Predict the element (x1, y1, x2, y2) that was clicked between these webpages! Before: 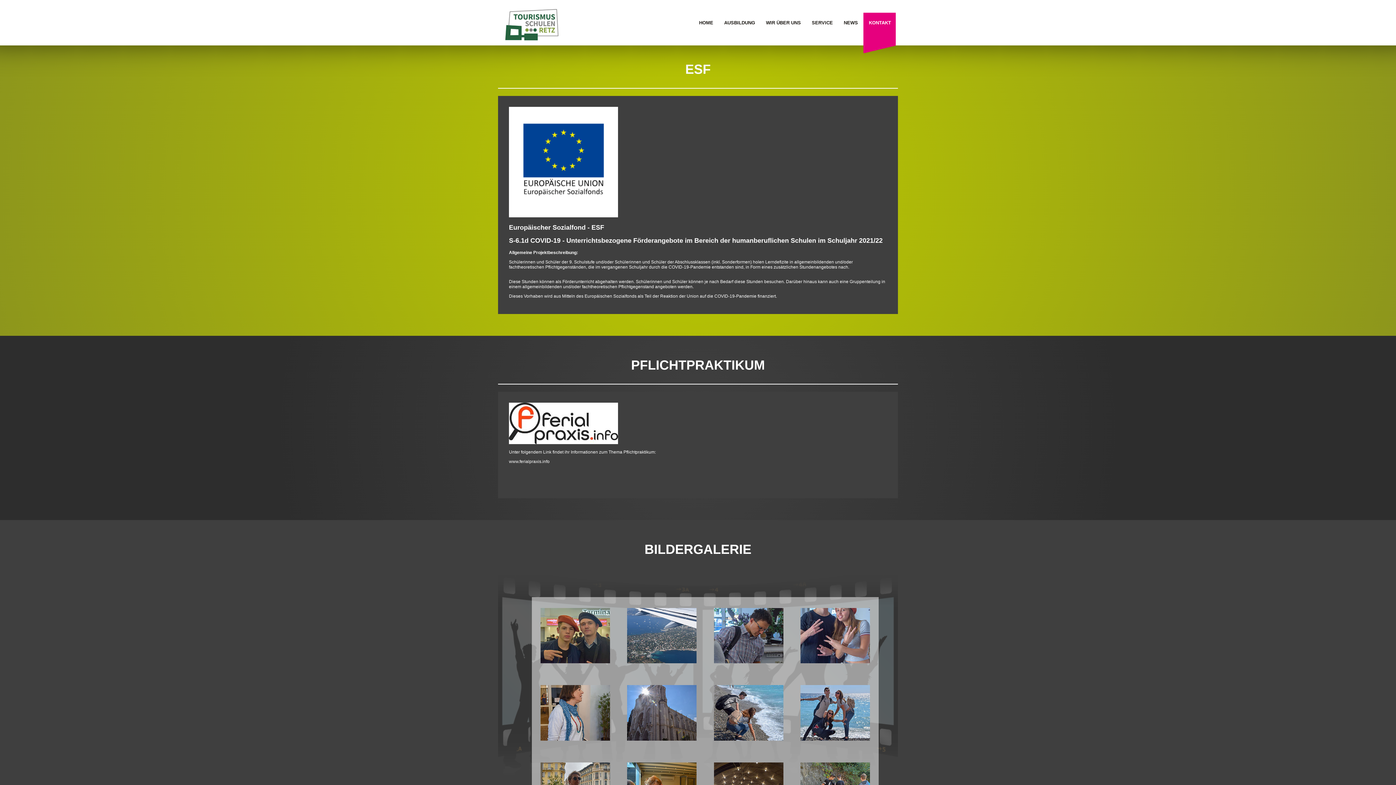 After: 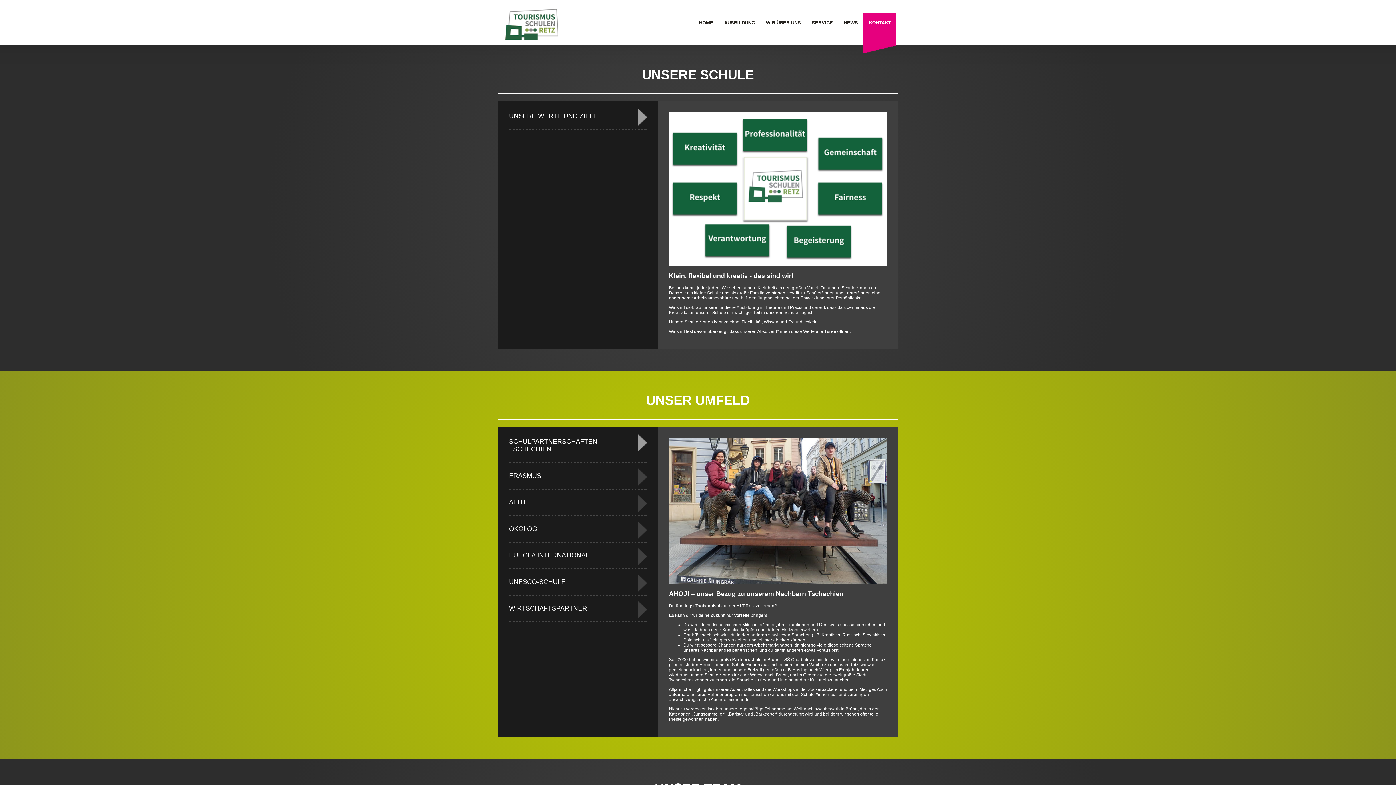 Action: label: WIR ÜBER UNS bbox: (760, 0, 806, 45)